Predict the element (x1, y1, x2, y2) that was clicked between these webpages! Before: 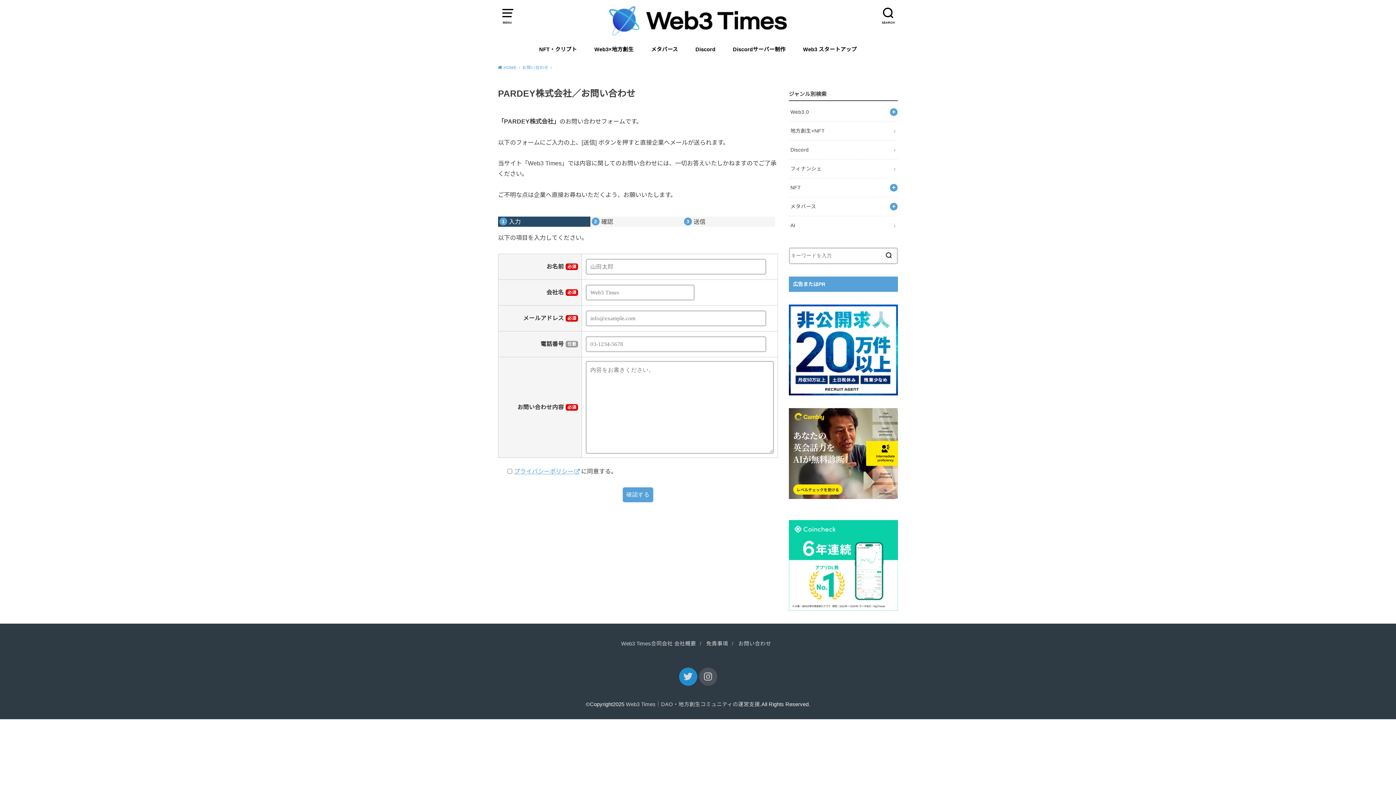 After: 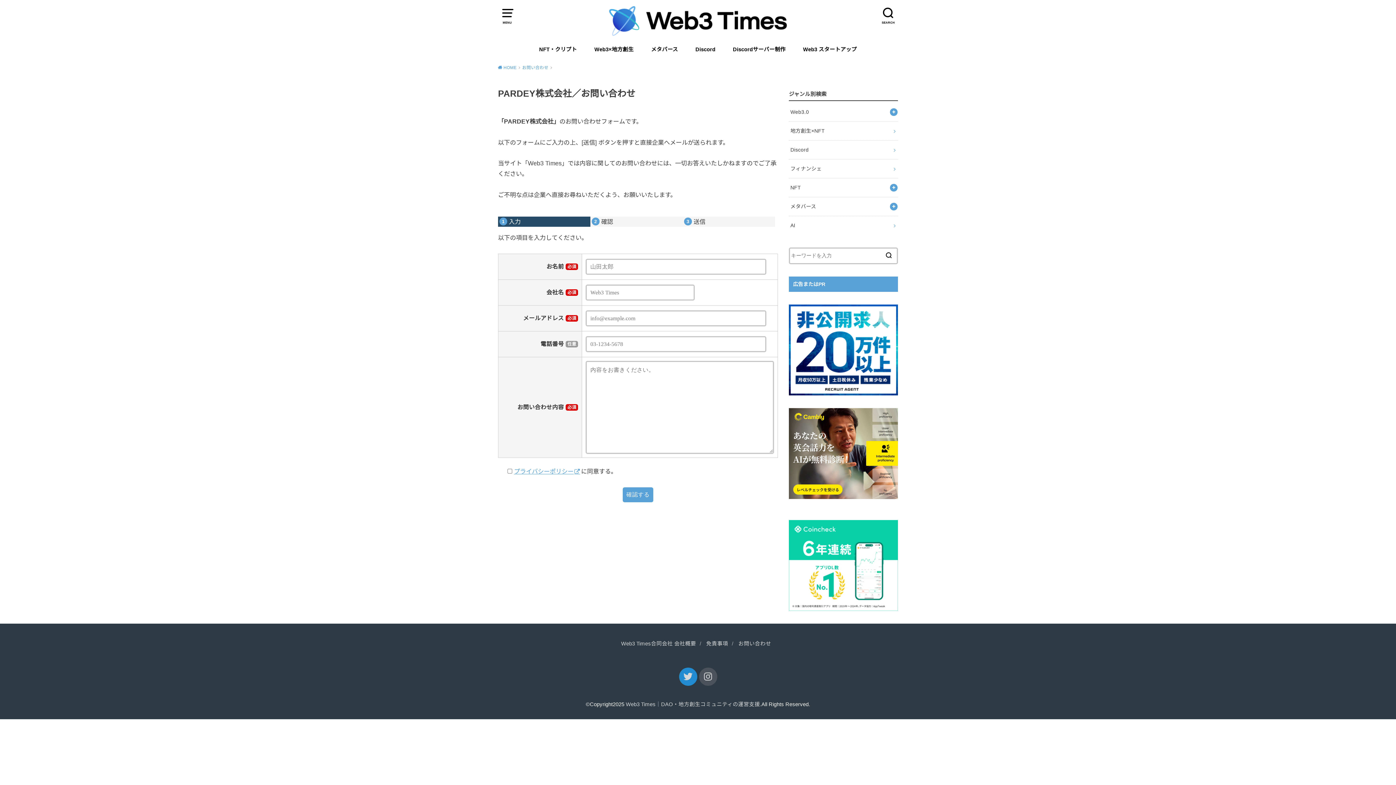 Action: label: Twitter bbox: (679, 667, 697, 686)